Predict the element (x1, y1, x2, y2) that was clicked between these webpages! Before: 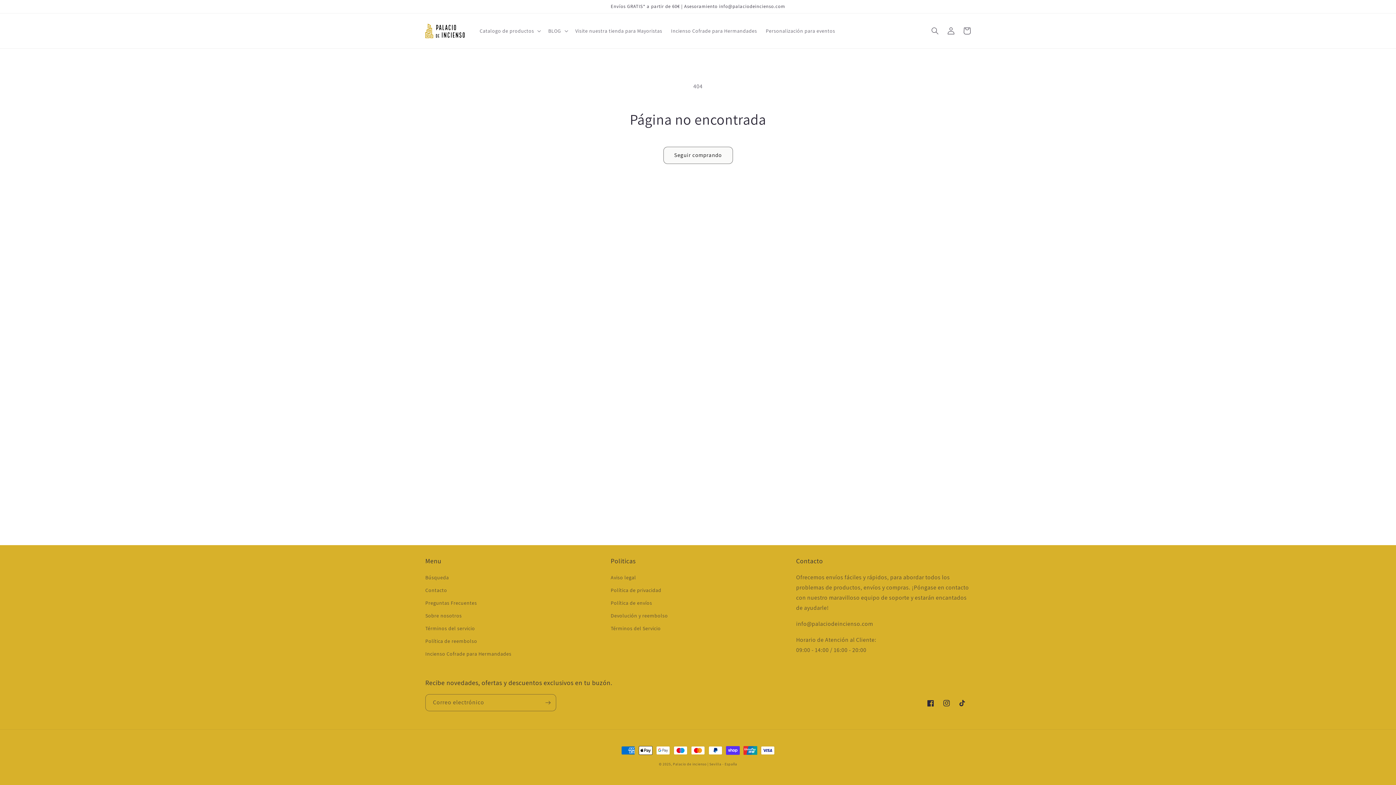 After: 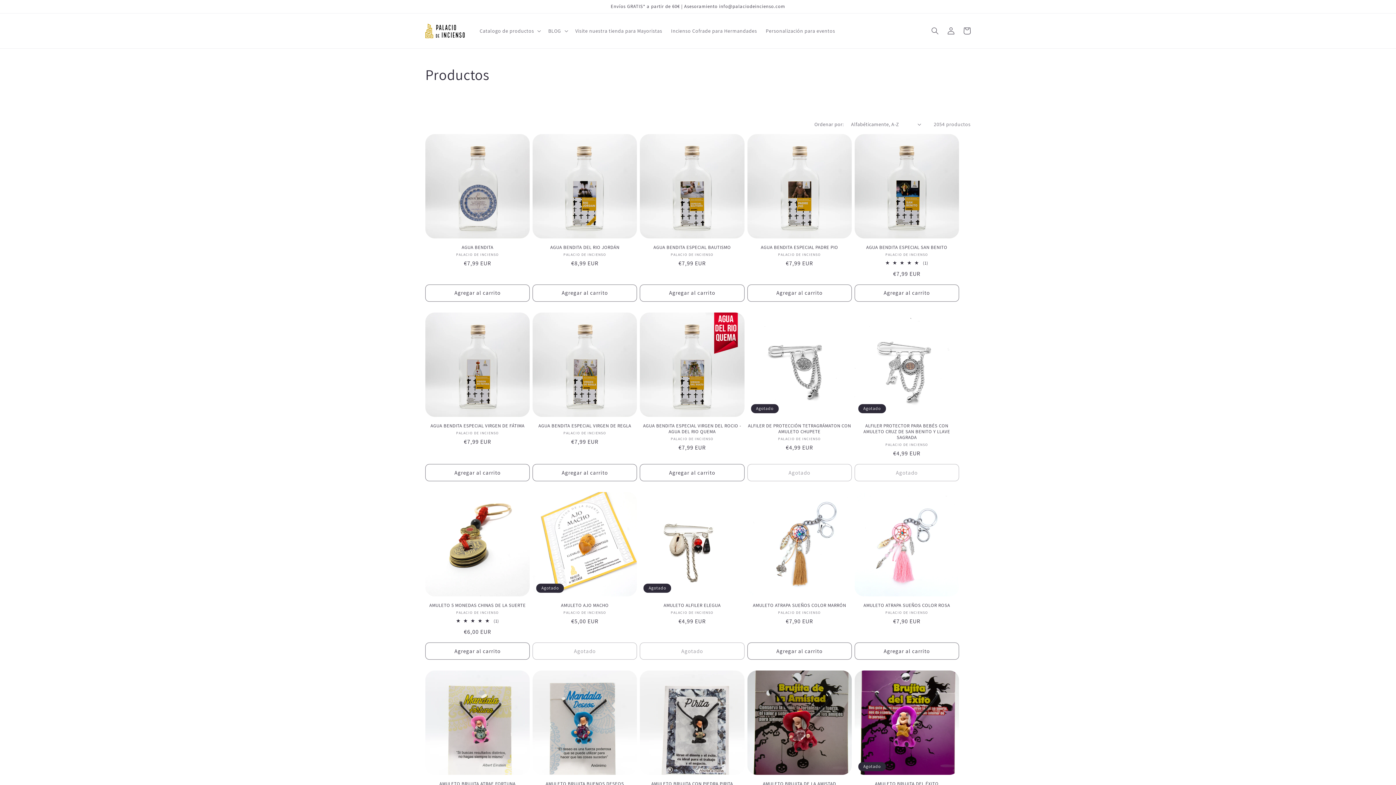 Action: label: Seguir comprando bbox: (663, 146, 732, 163)